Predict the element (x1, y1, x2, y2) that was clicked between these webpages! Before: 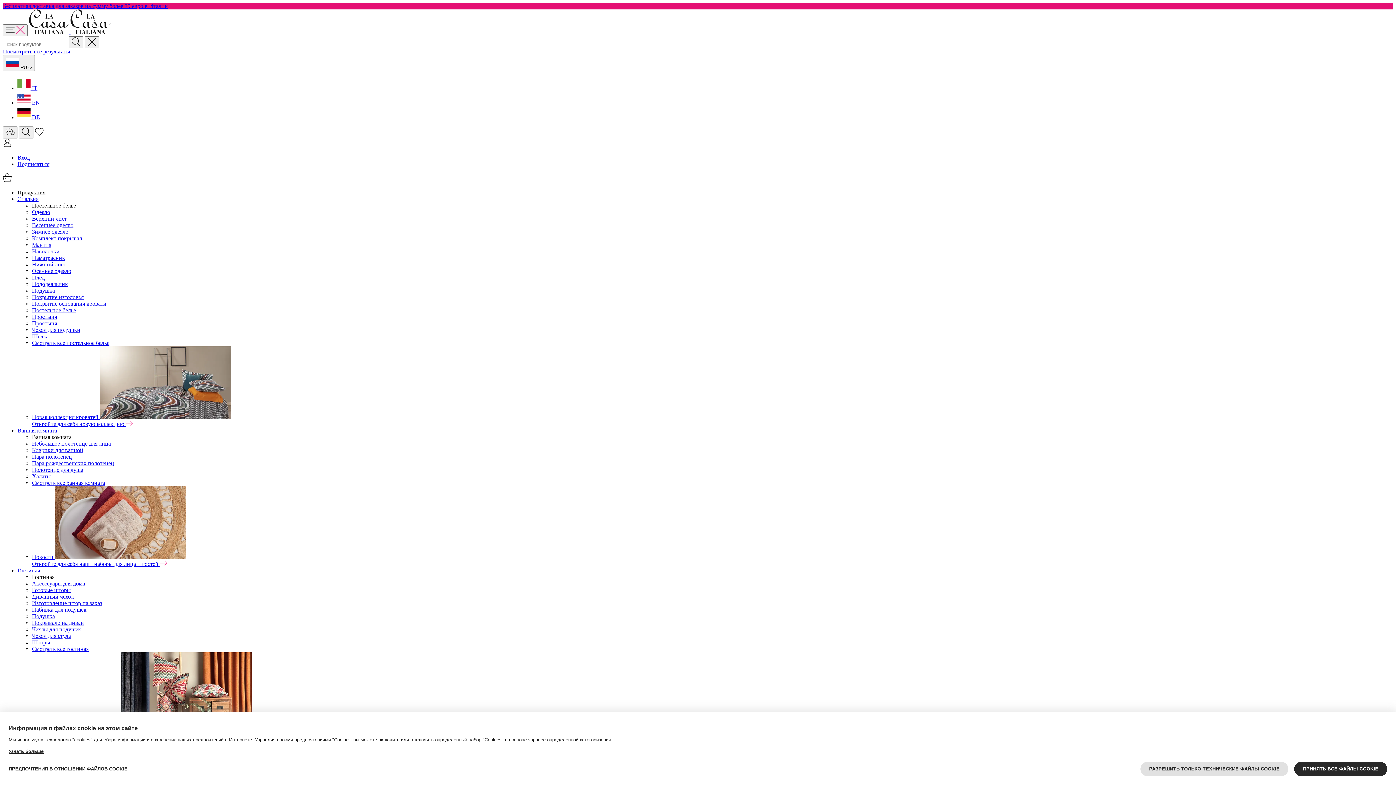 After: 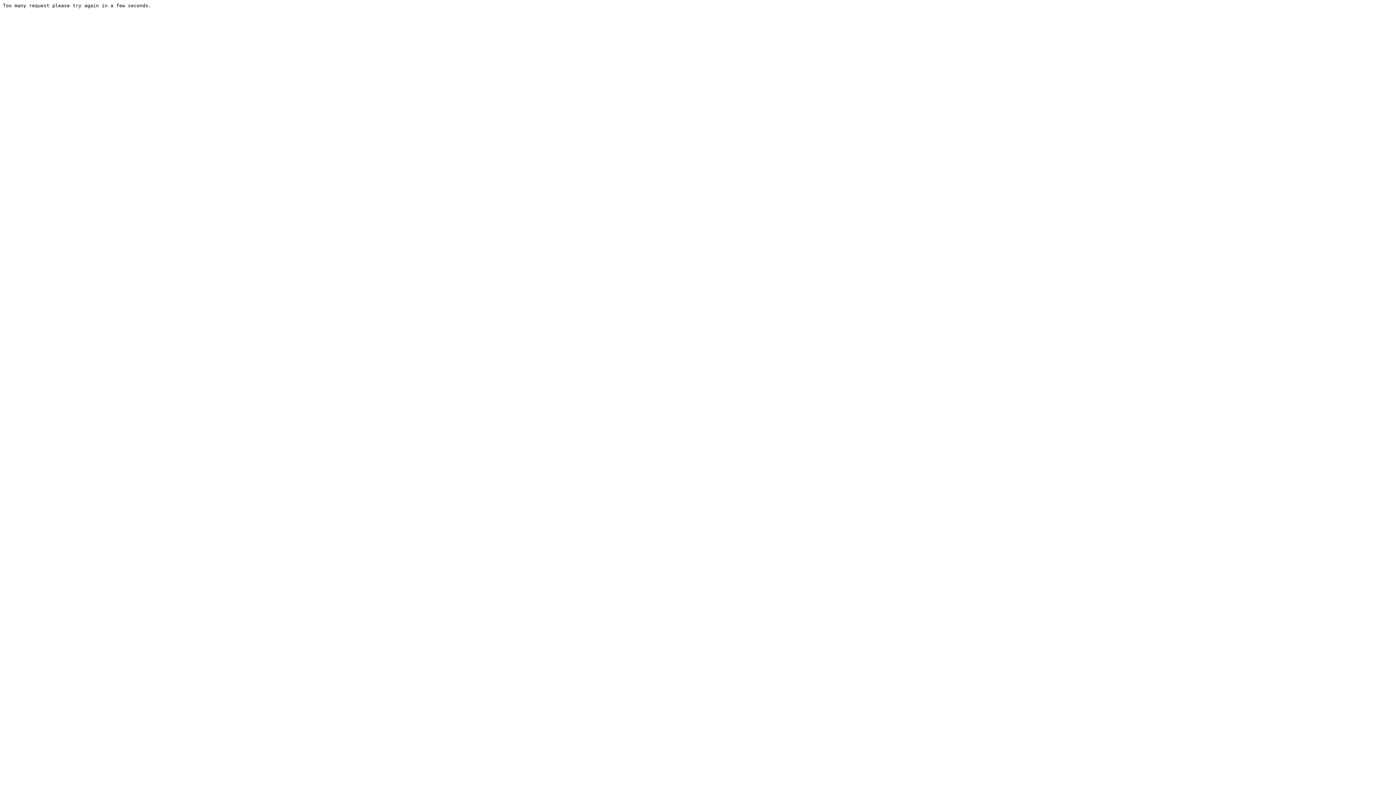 Action: bbox: (17, 567, 40, 573) label: Гостиная